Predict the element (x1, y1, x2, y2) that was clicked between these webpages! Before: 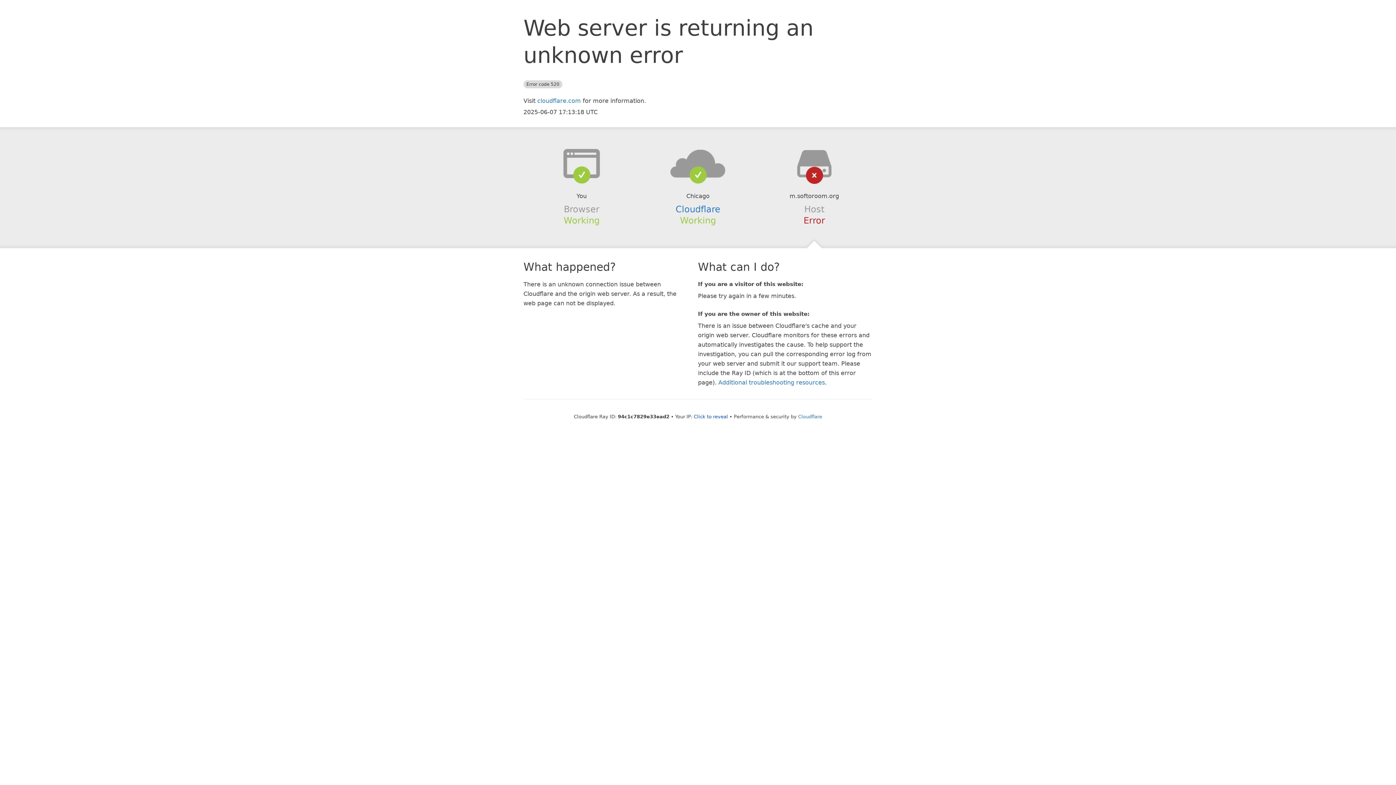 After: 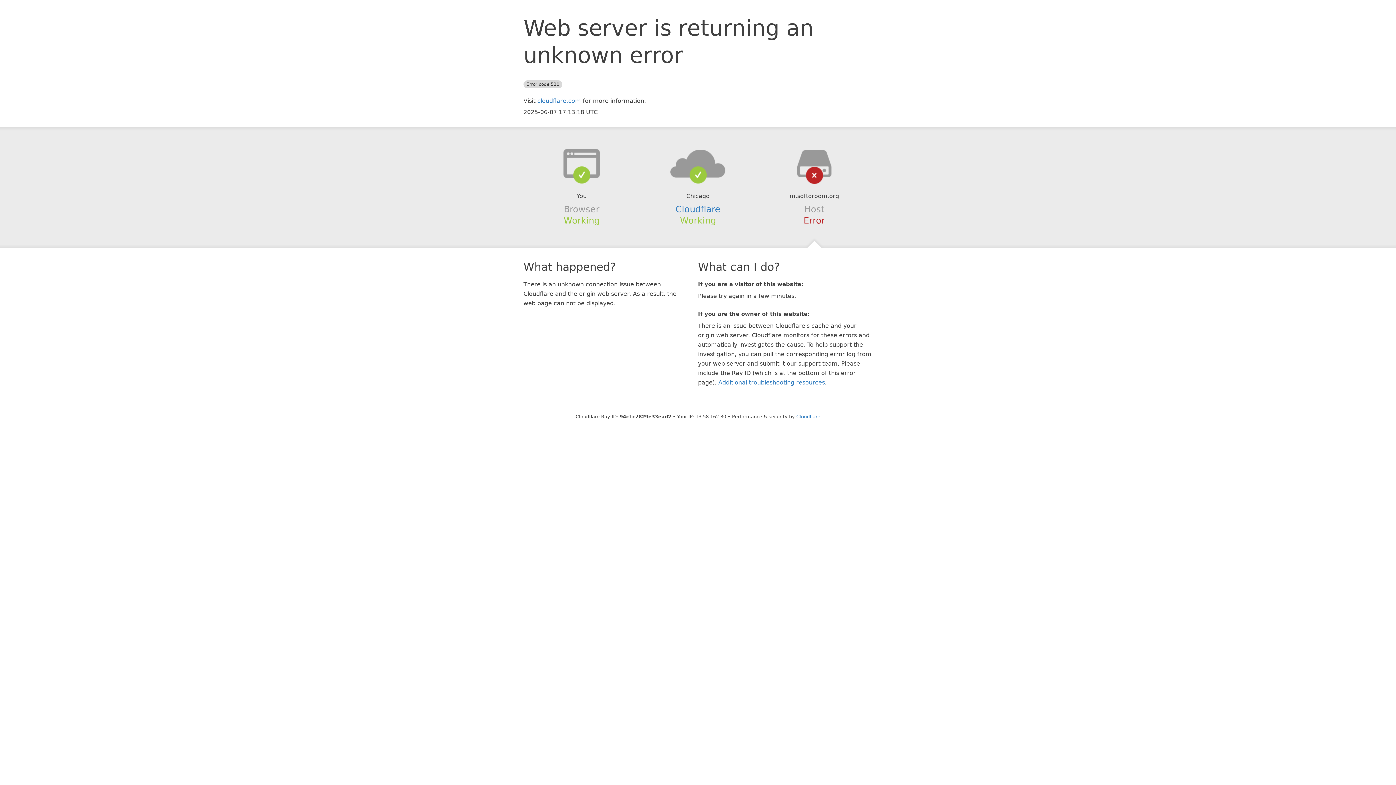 Action: bbox: (694, 414, 728, 419) label: Click to reveal